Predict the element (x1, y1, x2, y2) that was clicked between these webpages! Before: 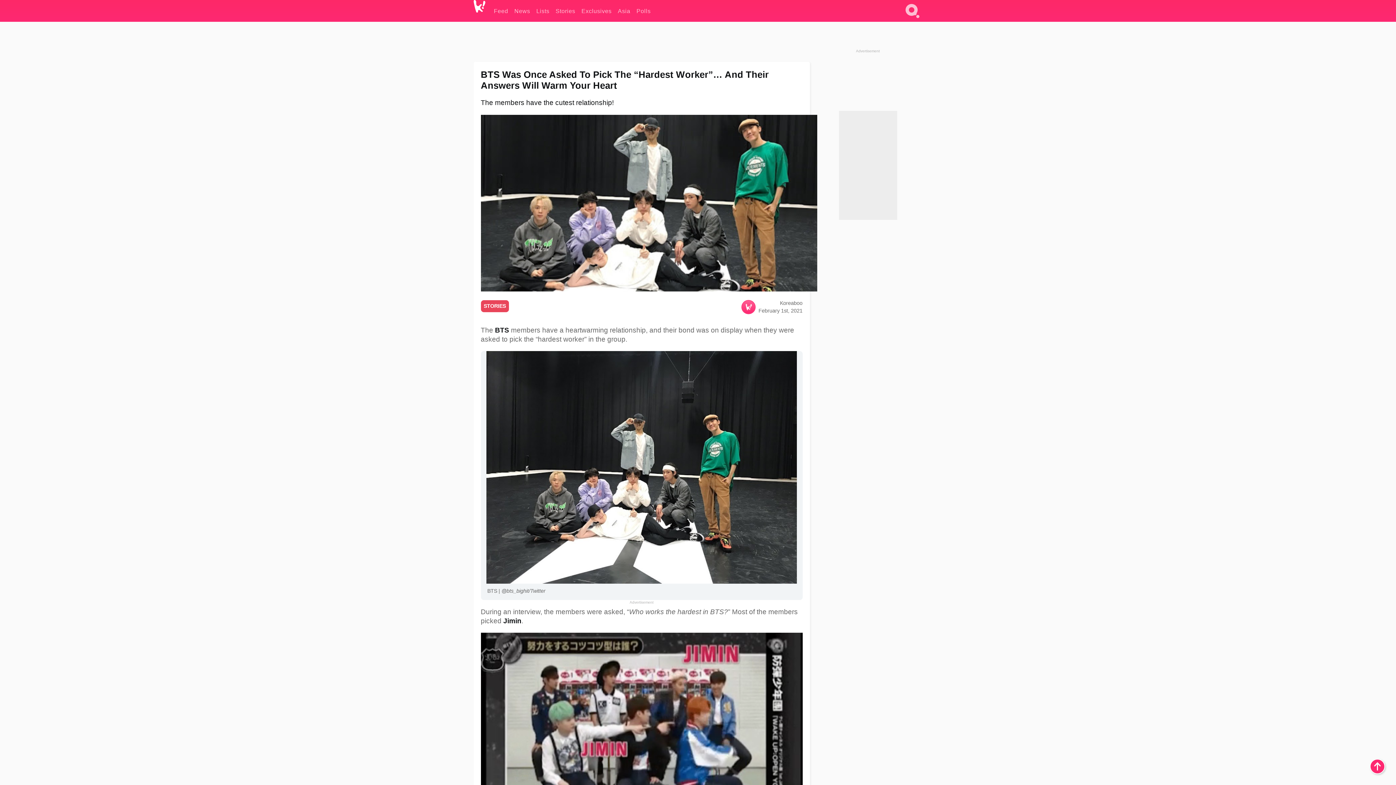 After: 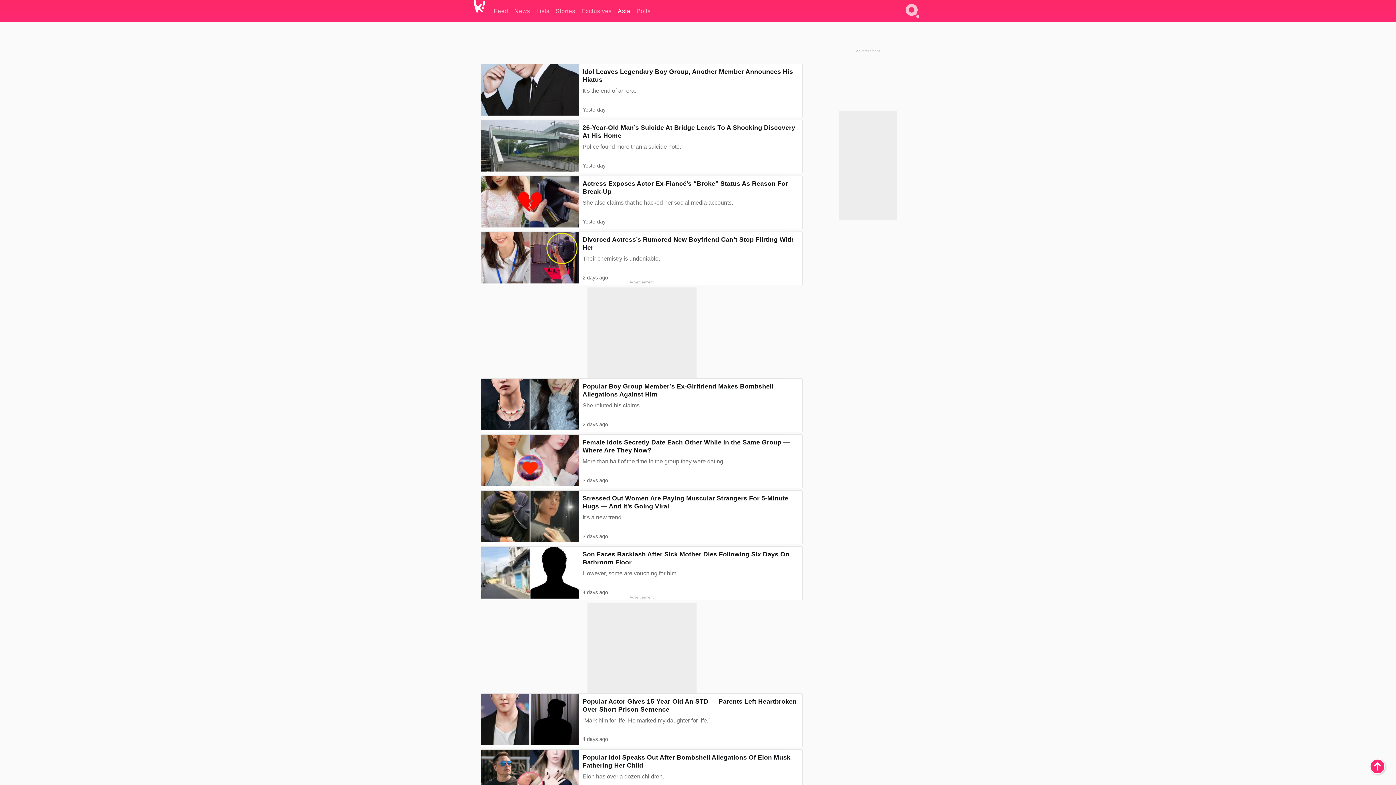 Action: bbox: (618, 0, 630, 21) label: Asia